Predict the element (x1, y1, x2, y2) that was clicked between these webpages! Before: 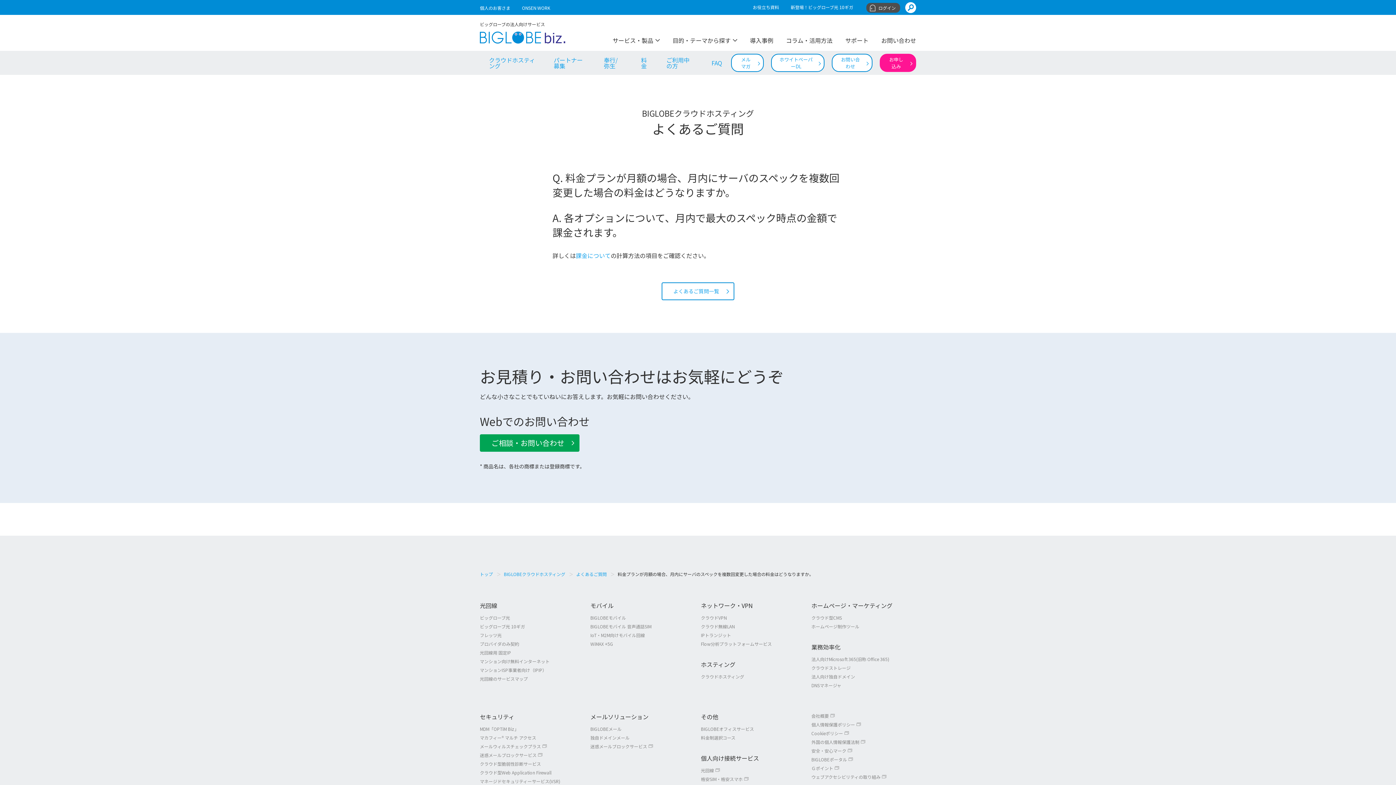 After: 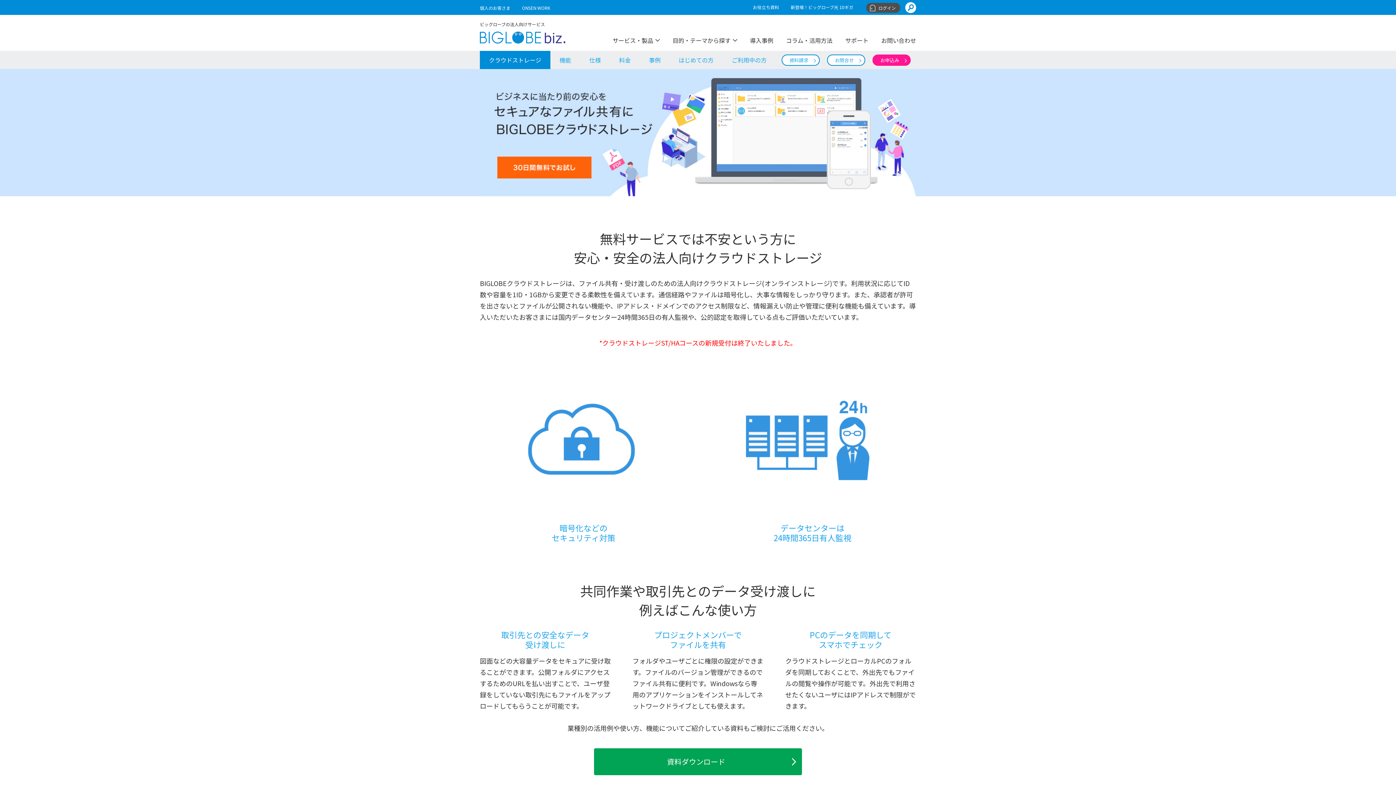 Action: label: クラウドストレージ bbox: (811, 665, 850, 671)